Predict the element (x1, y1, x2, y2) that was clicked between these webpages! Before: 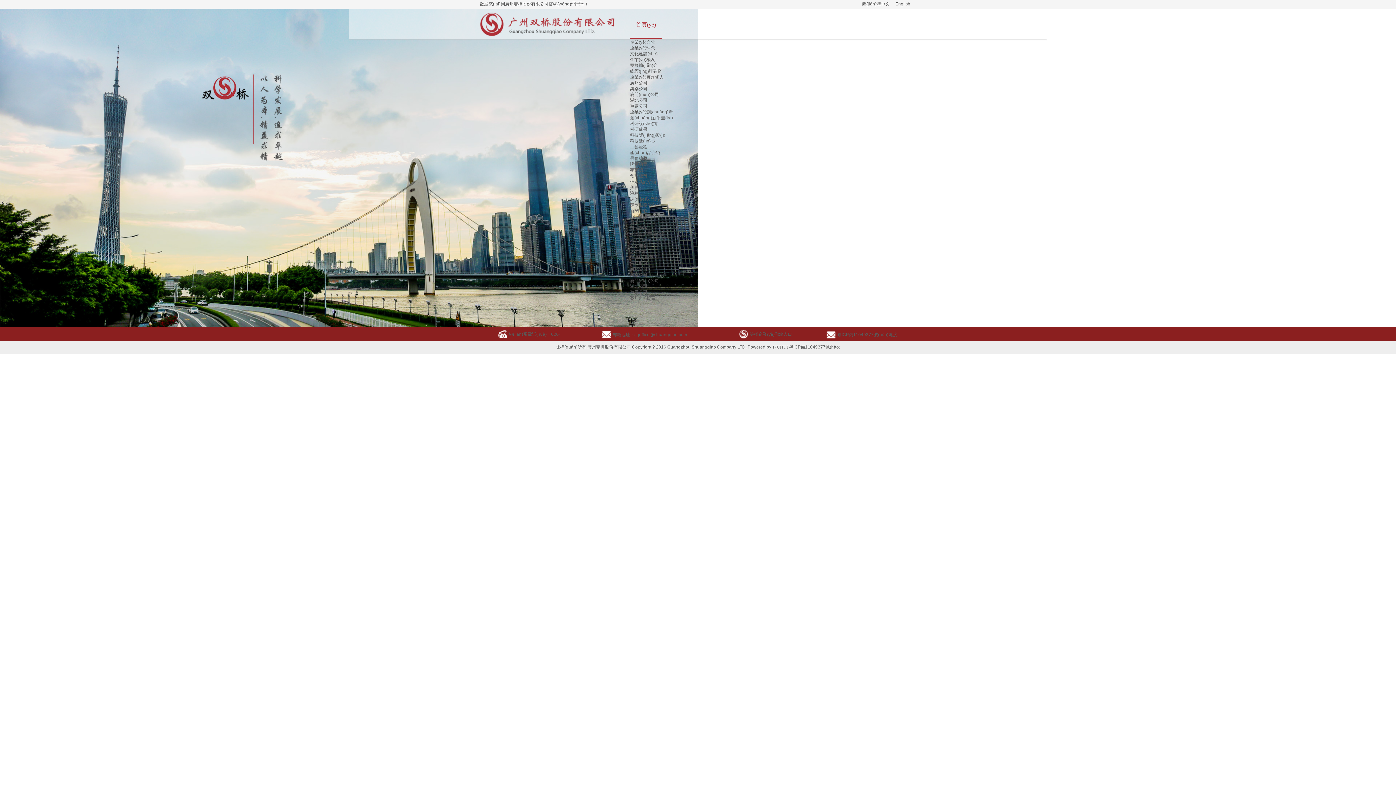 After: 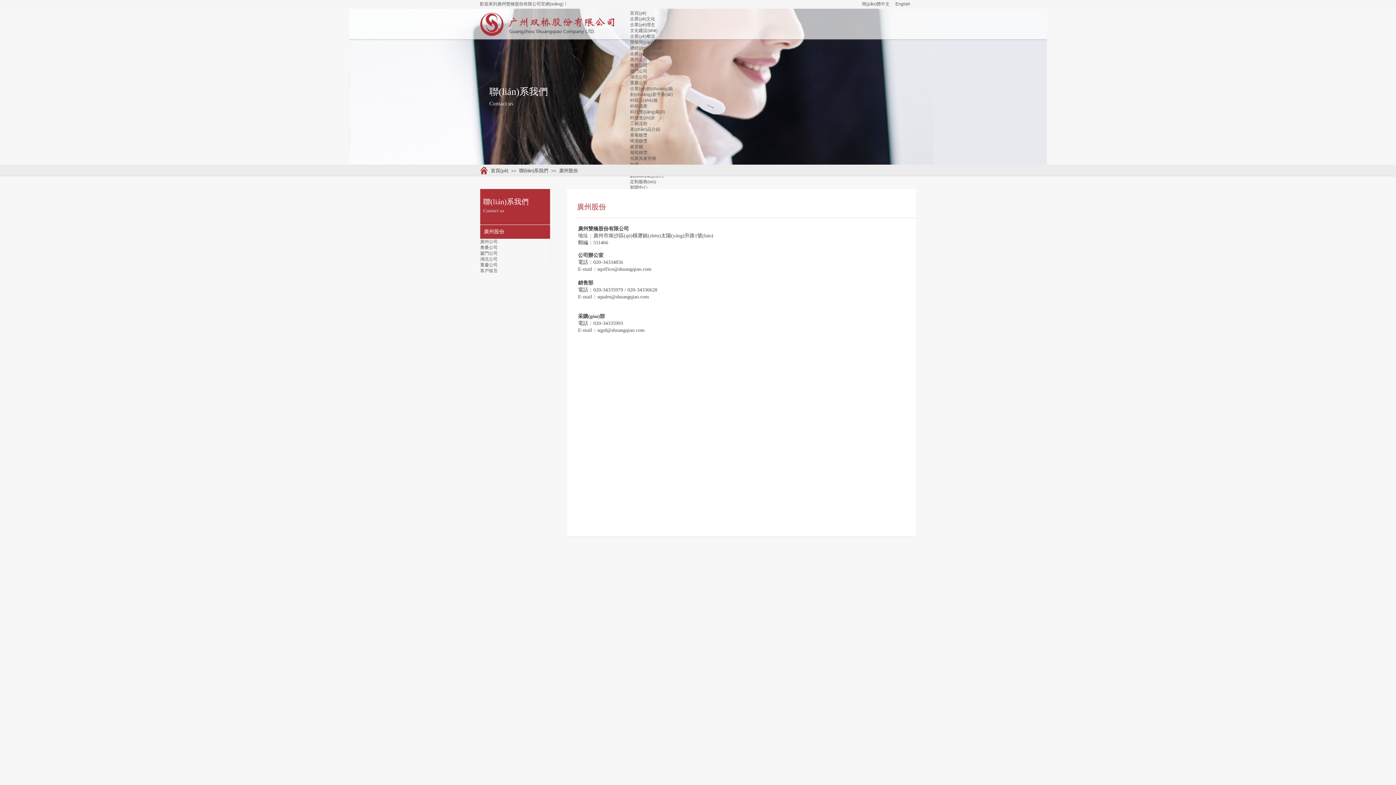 Action: bbox: (630, 260, 647, 265) label: 廣州股份